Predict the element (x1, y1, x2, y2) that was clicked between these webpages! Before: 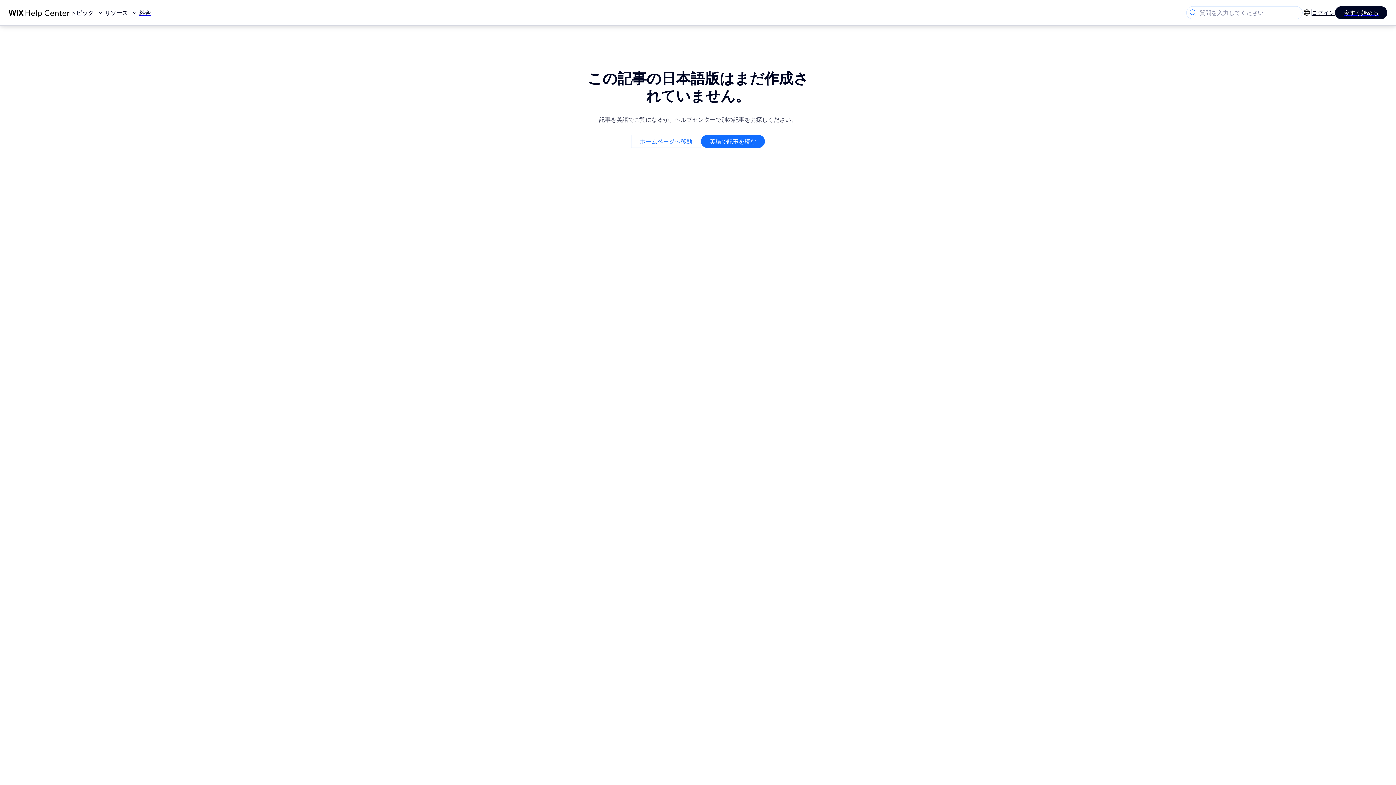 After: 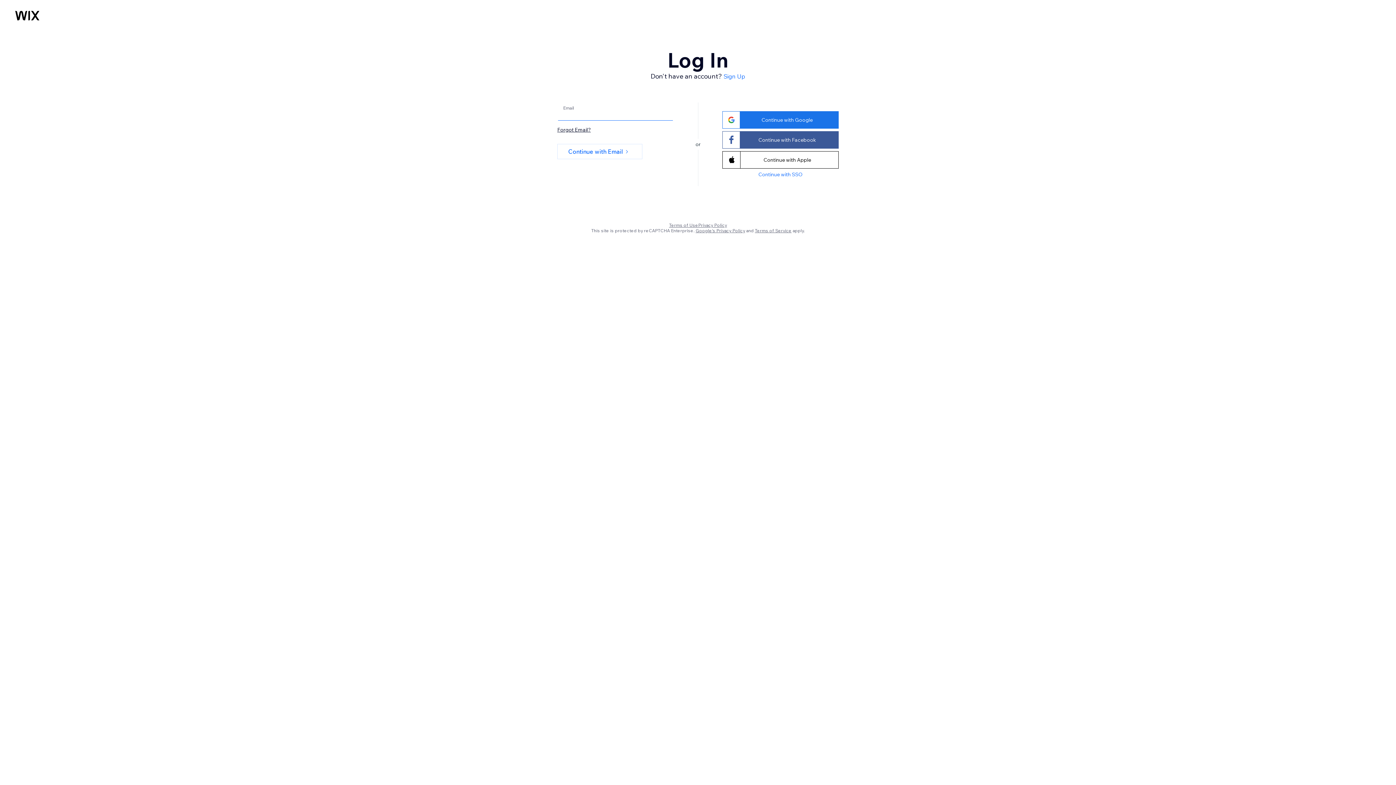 Action: bbox: (1312, 8, 1335, 17) label: ログイン